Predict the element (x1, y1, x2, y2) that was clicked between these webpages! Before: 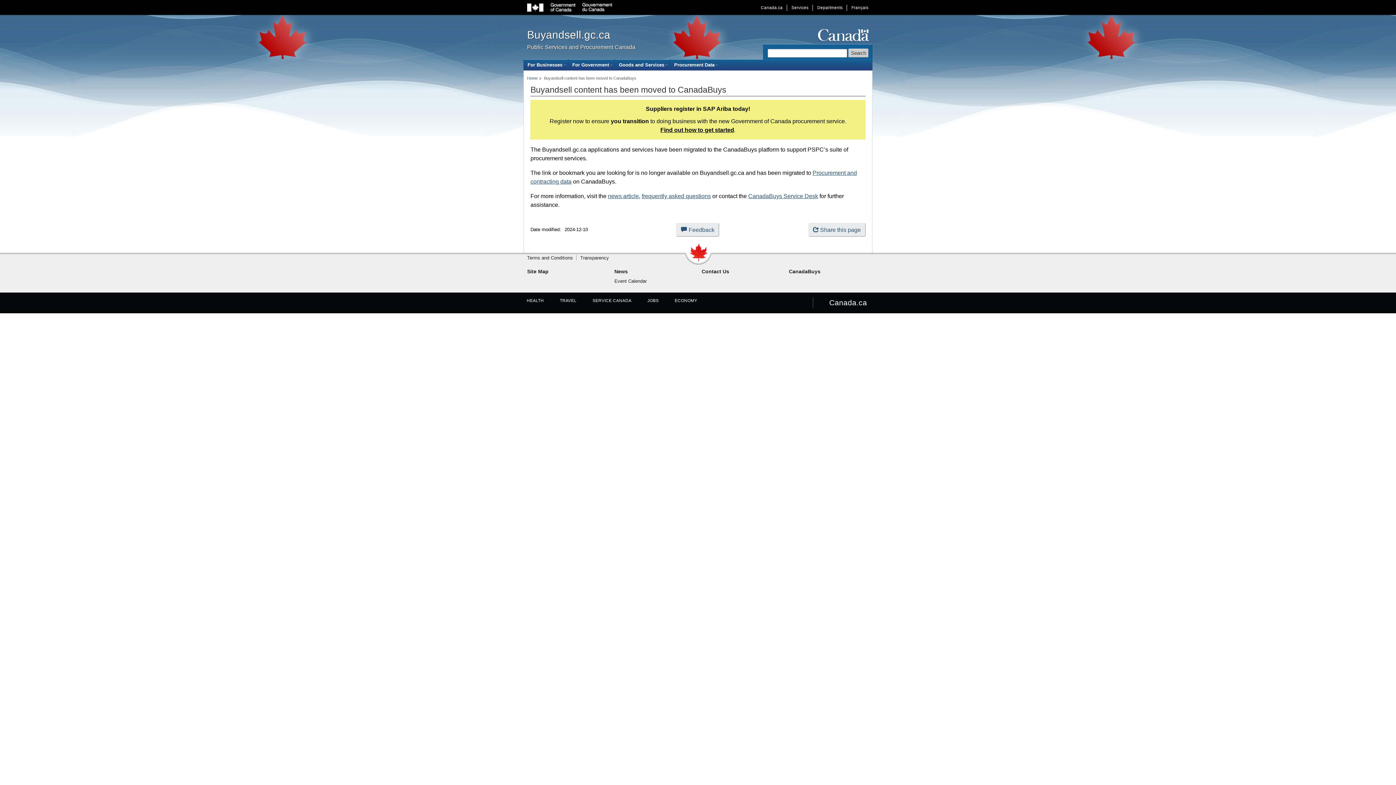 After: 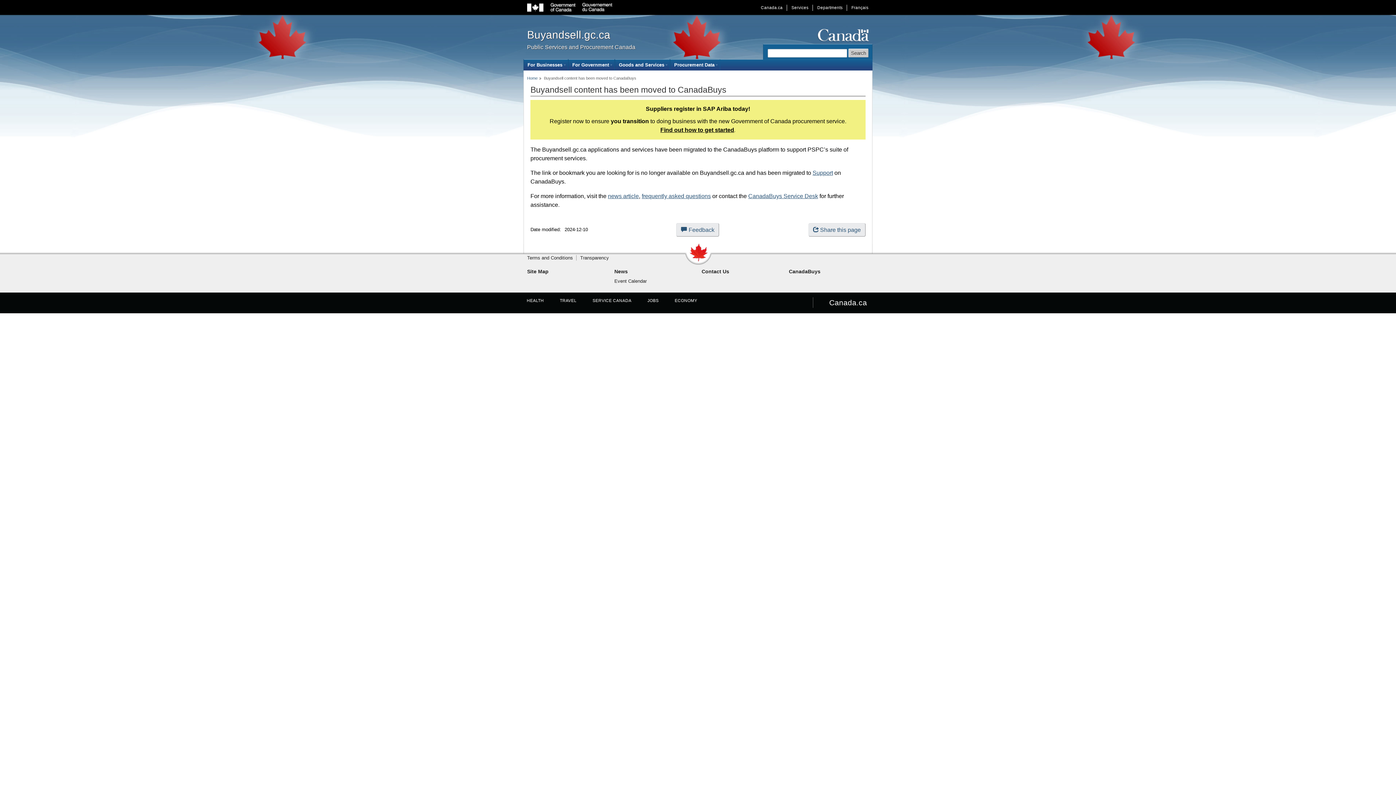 Action: bbox: (676, 223, 719, 236) label: Feedback
about this web site